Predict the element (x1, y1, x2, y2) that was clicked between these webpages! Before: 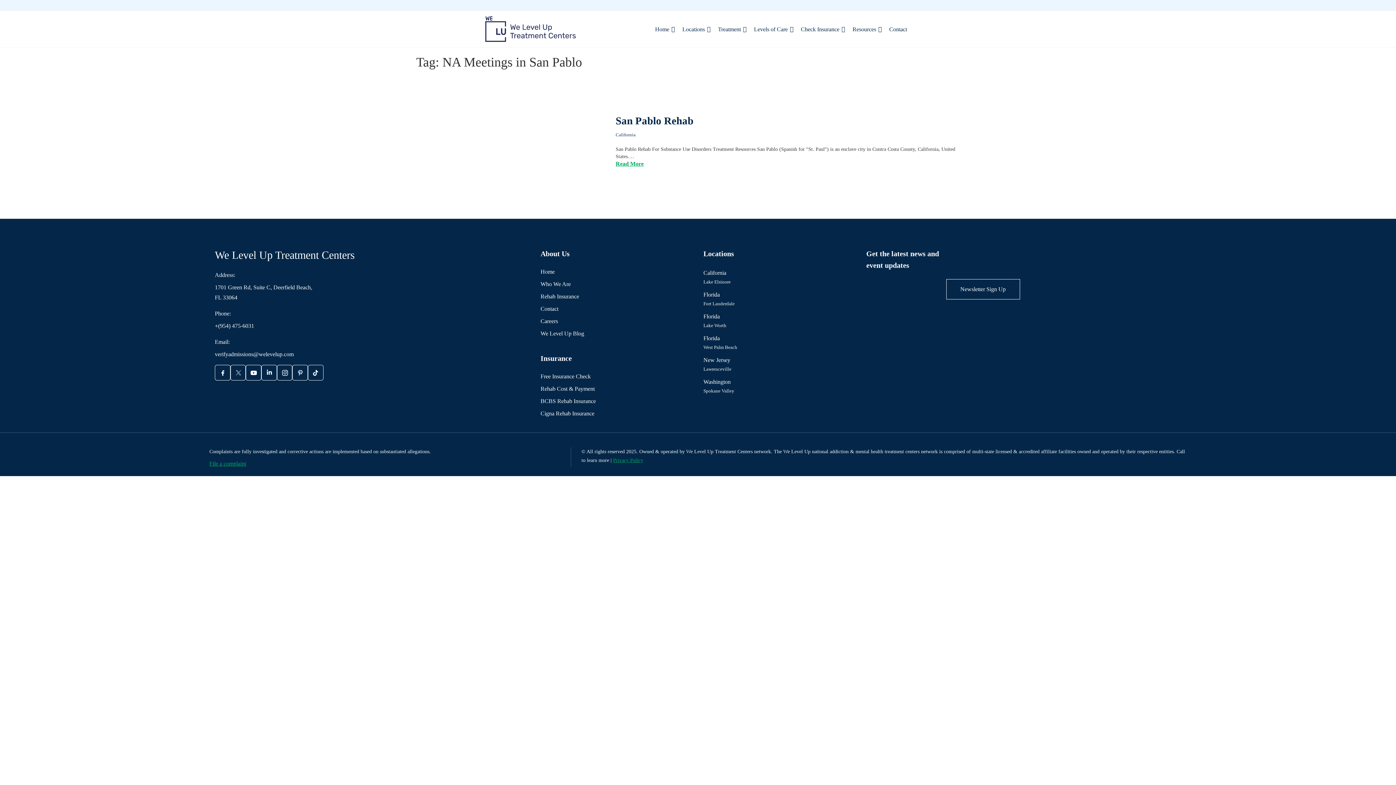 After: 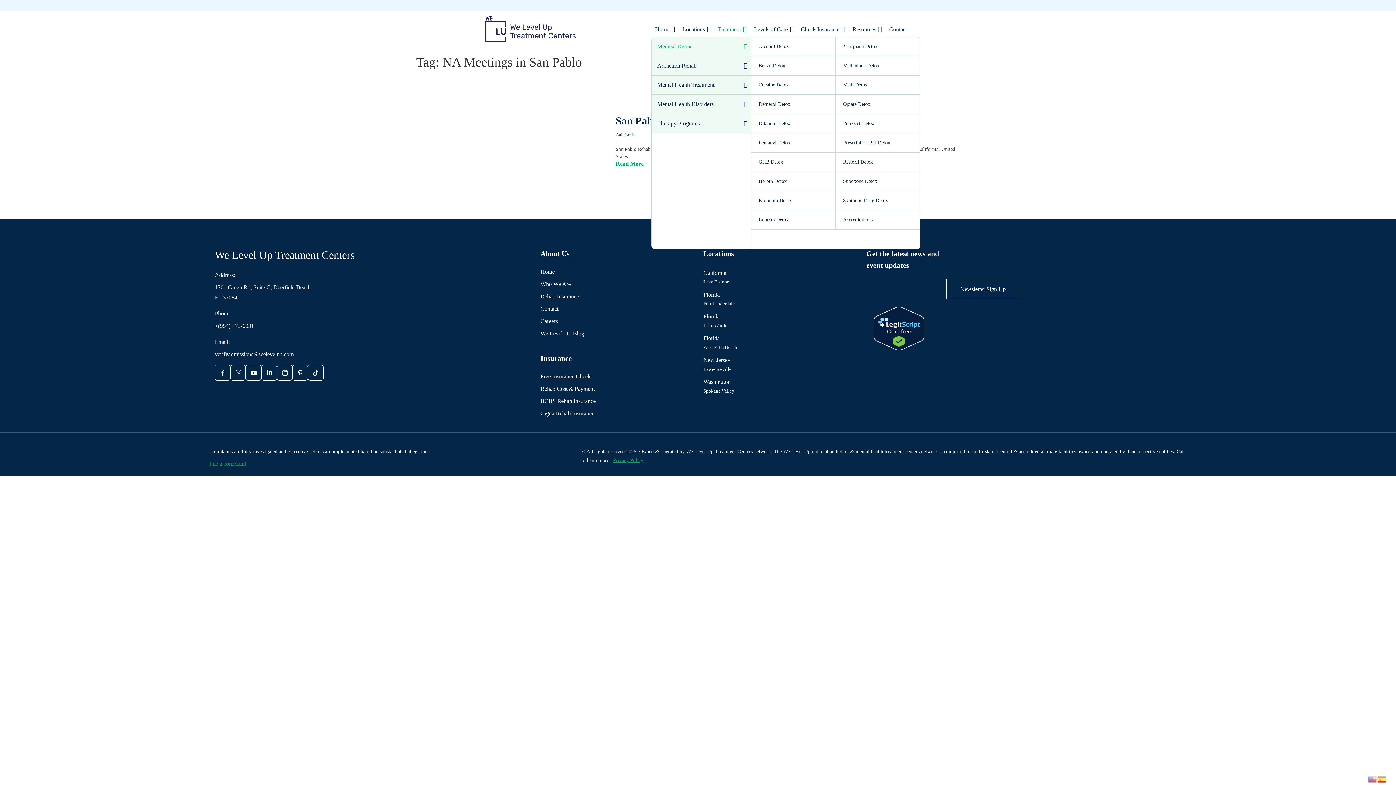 Action: label: Treatment bbox: (714, 22, 750, 36)